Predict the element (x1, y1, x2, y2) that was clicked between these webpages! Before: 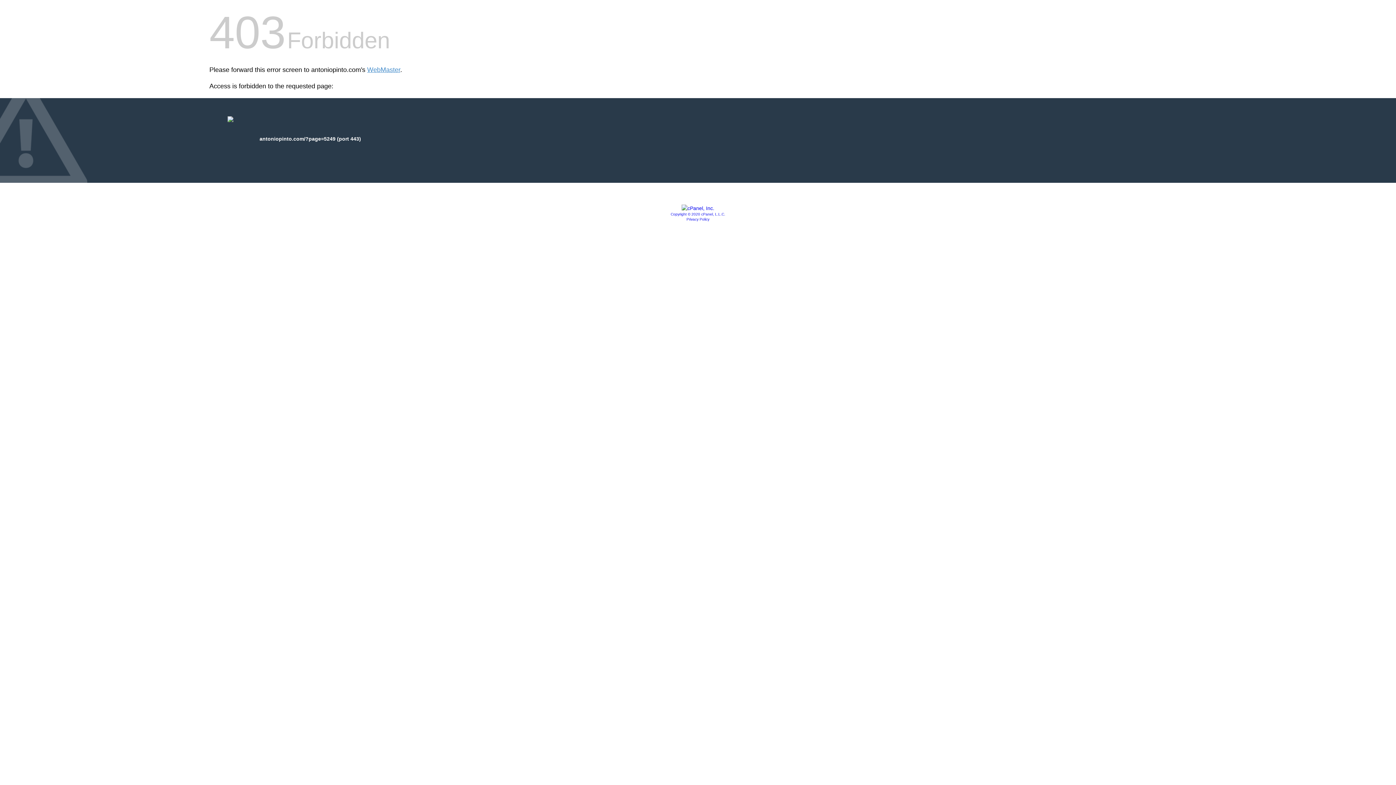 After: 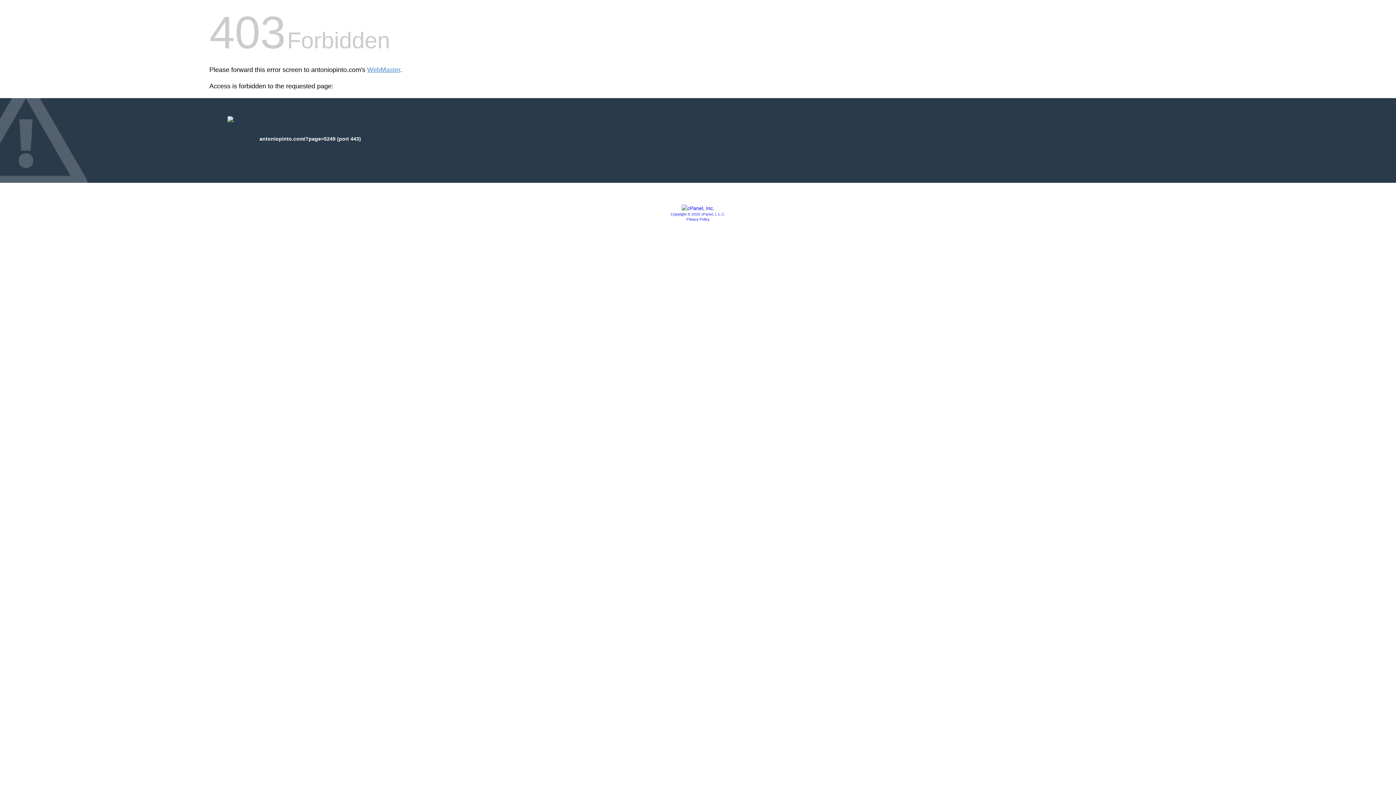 Action: label: Copyright © 2020 cPanel, L.L.C. bbox: (670, 212, 725, 216)